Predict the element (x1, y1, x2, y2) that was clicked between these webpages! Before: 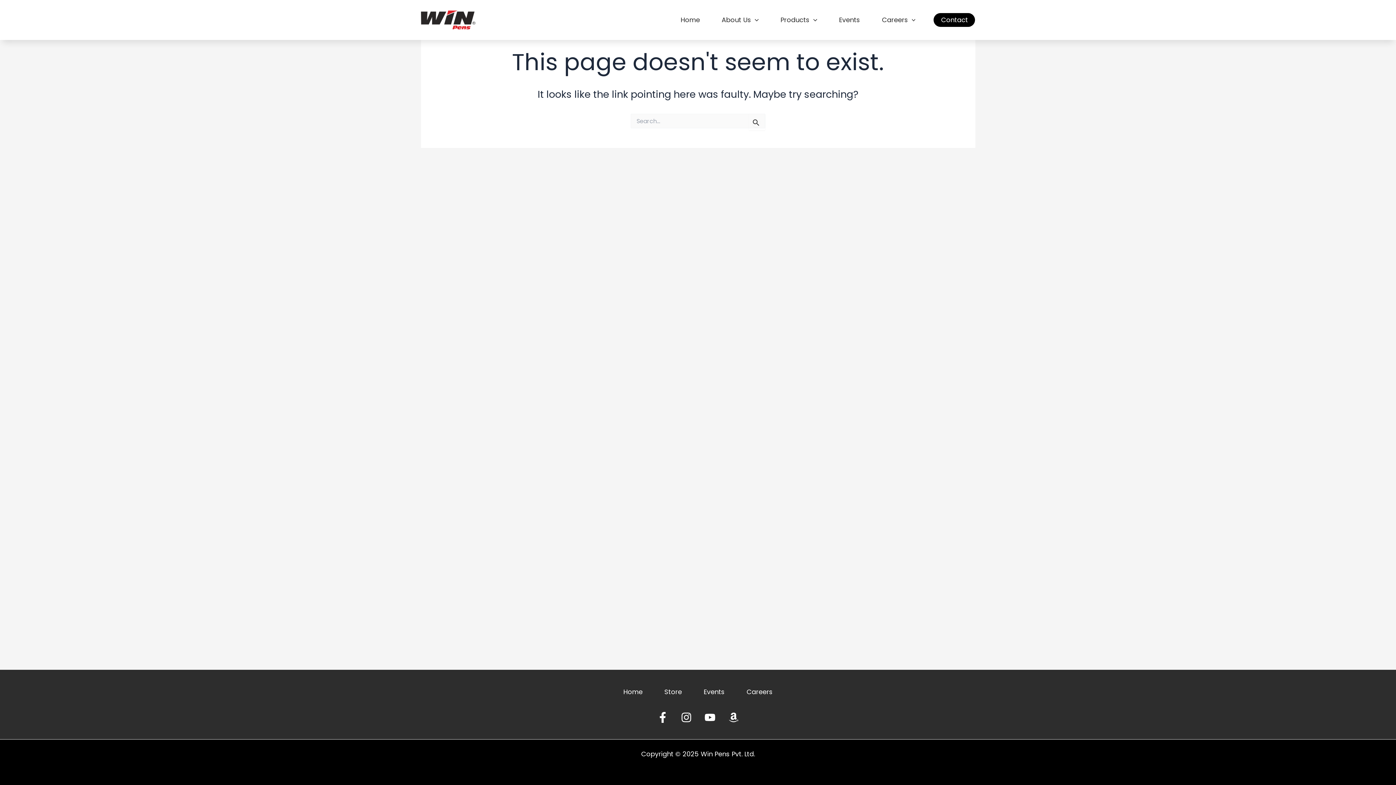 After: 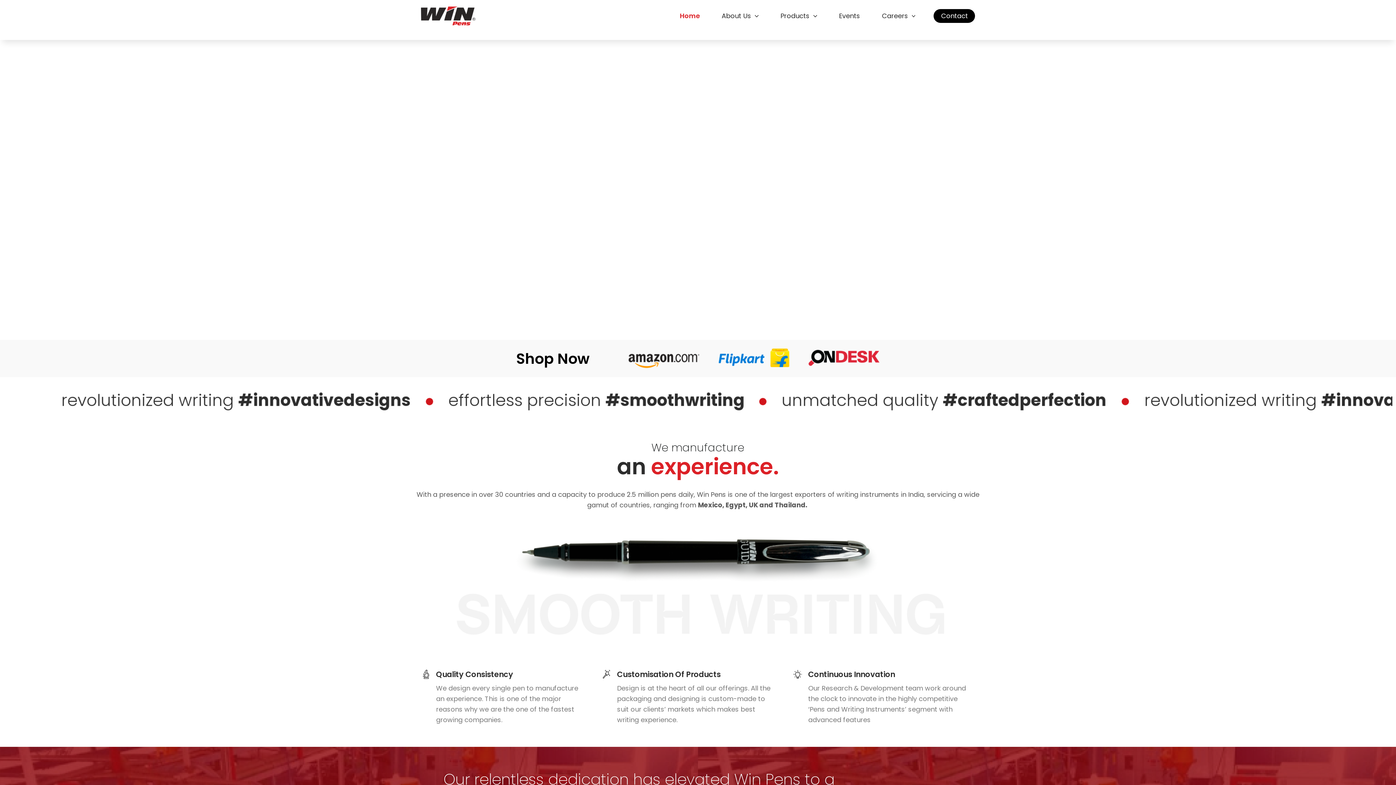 Action: bbox: (420, 14, 475, 23)